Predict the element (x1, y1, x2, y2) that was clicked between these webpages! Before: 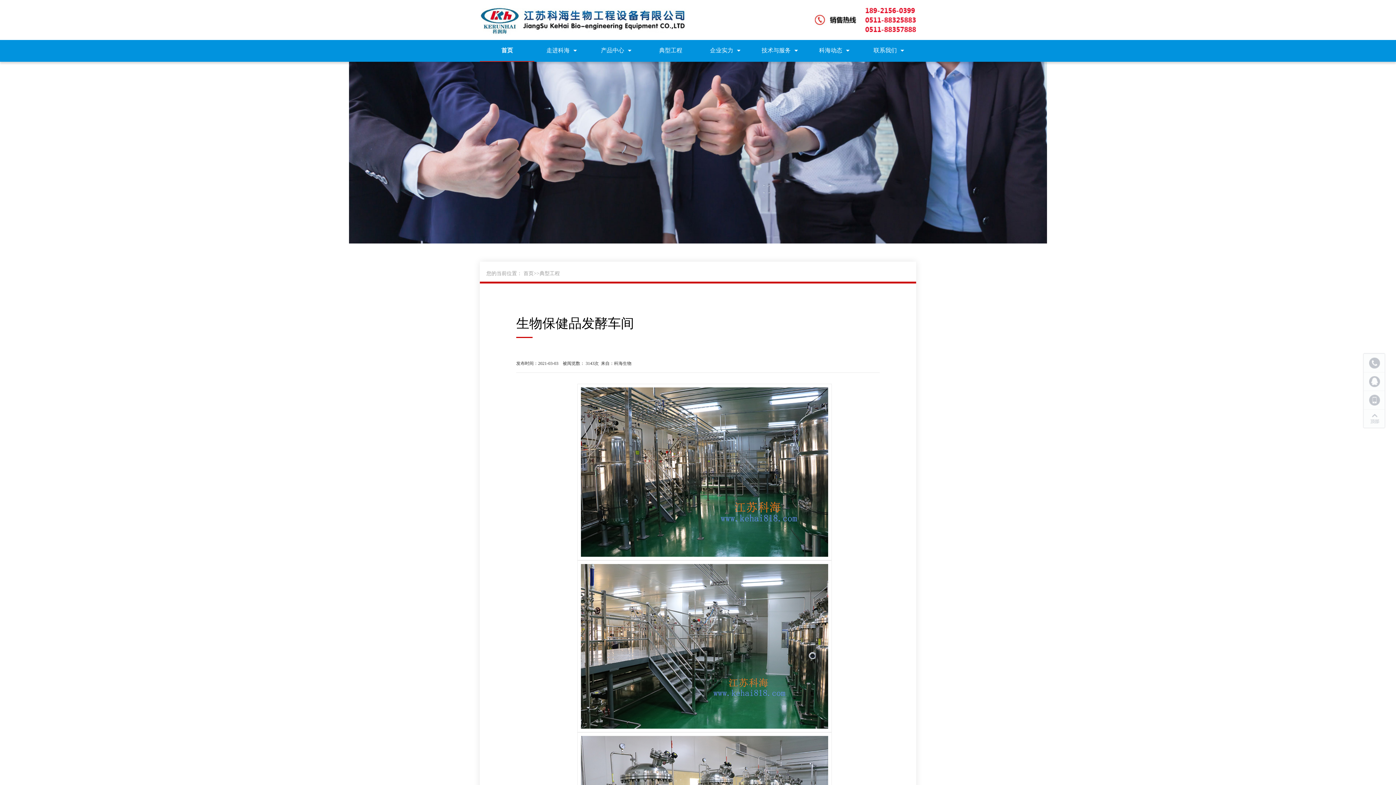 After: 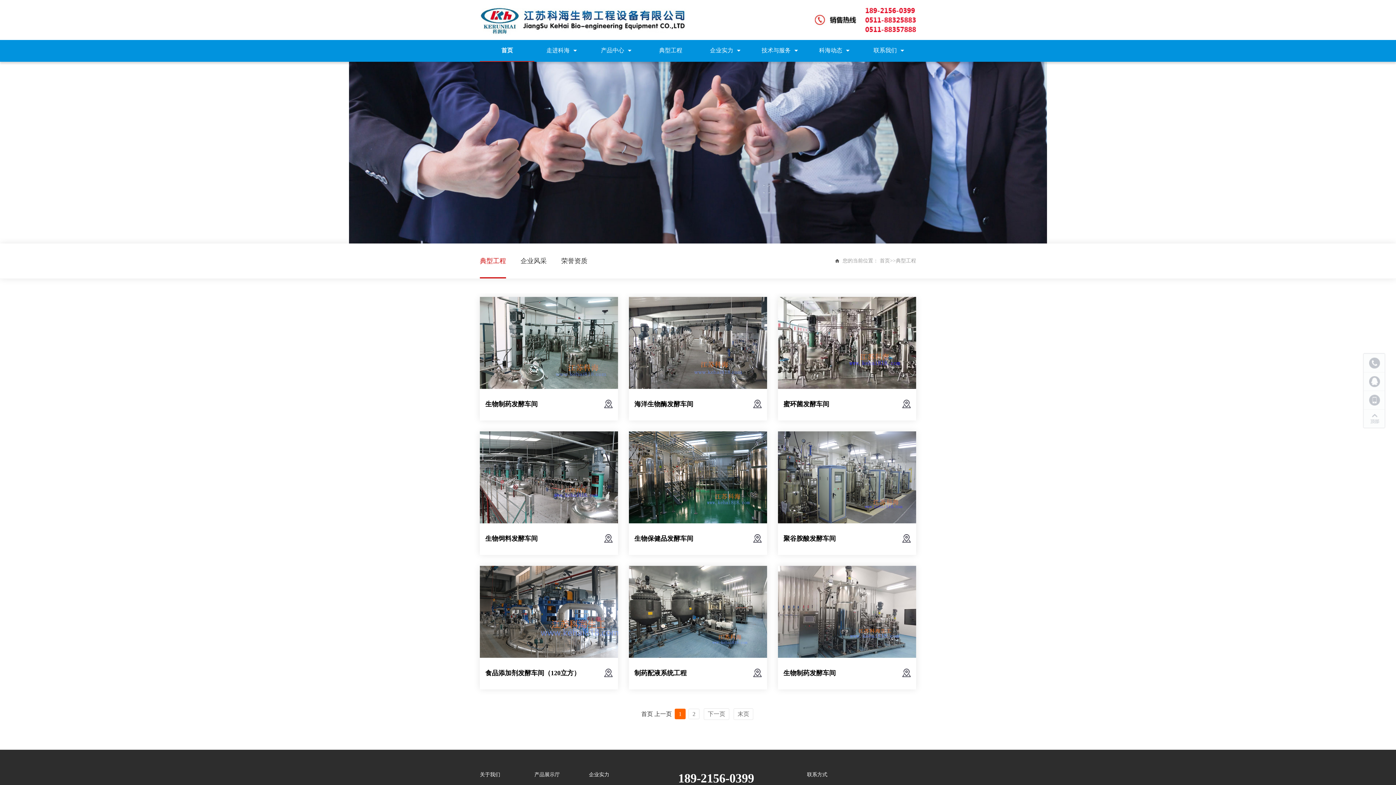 Action: bbox: (698, 40, 752, 61) label: 企业实力